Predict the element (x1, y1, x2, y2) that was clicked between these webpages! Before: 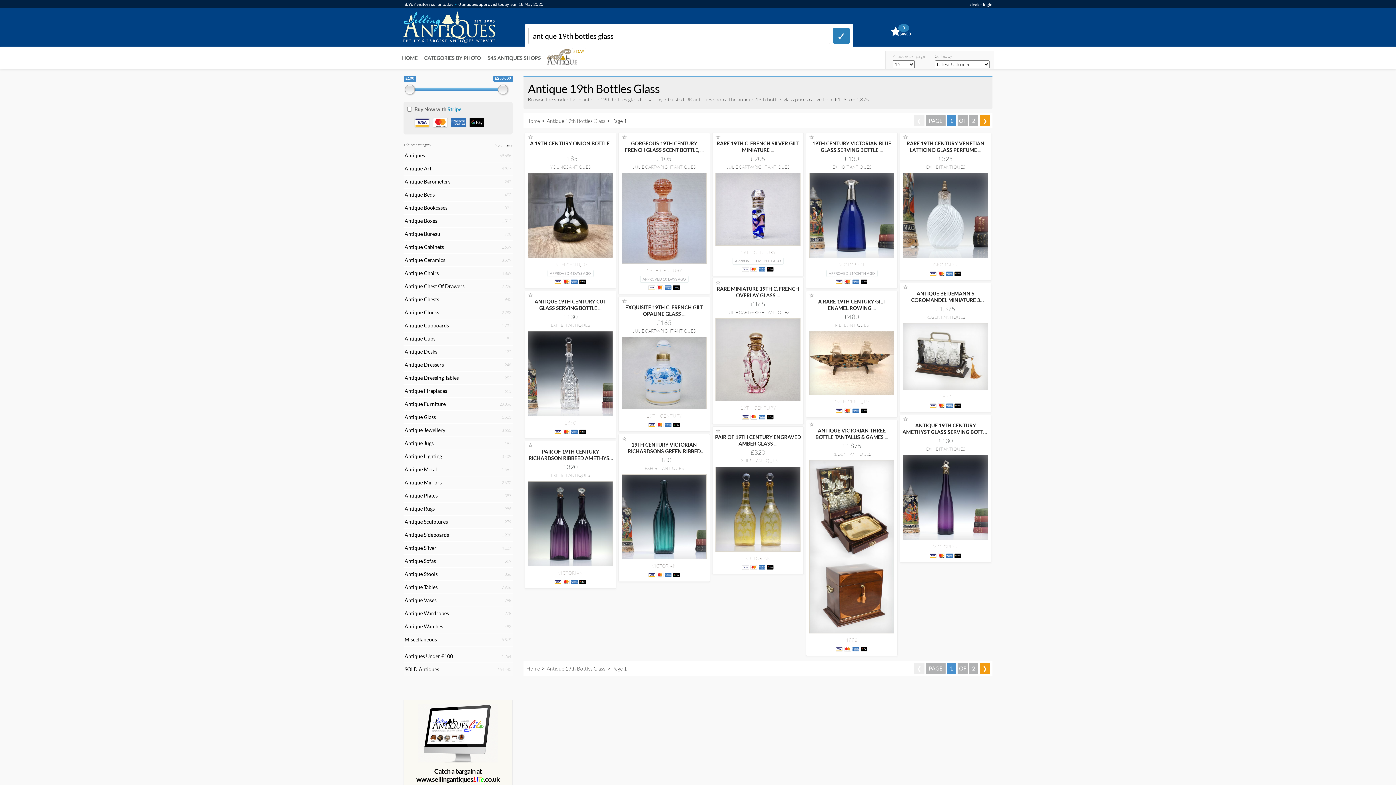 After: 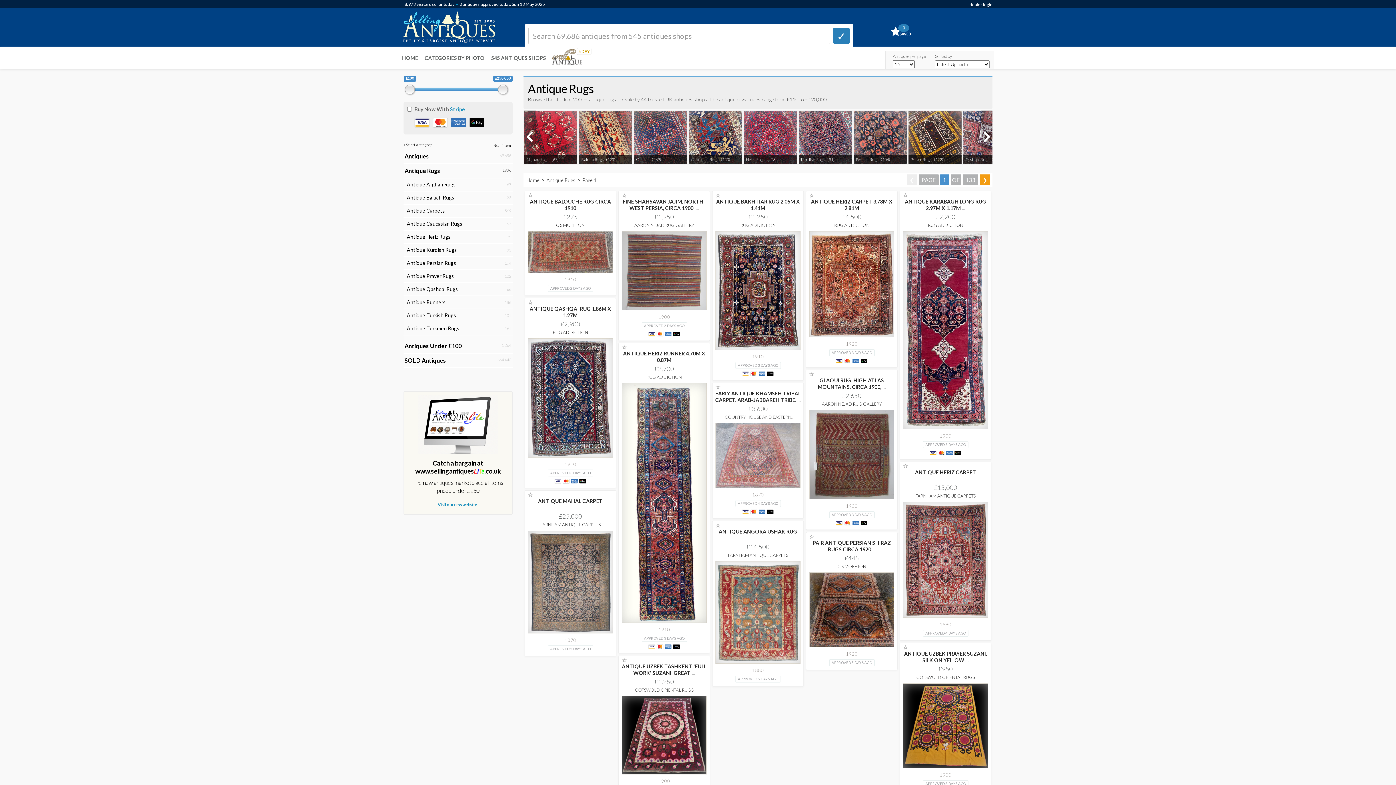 Action: label: Antique Rugs bbox: (403, 504, 490, 514)